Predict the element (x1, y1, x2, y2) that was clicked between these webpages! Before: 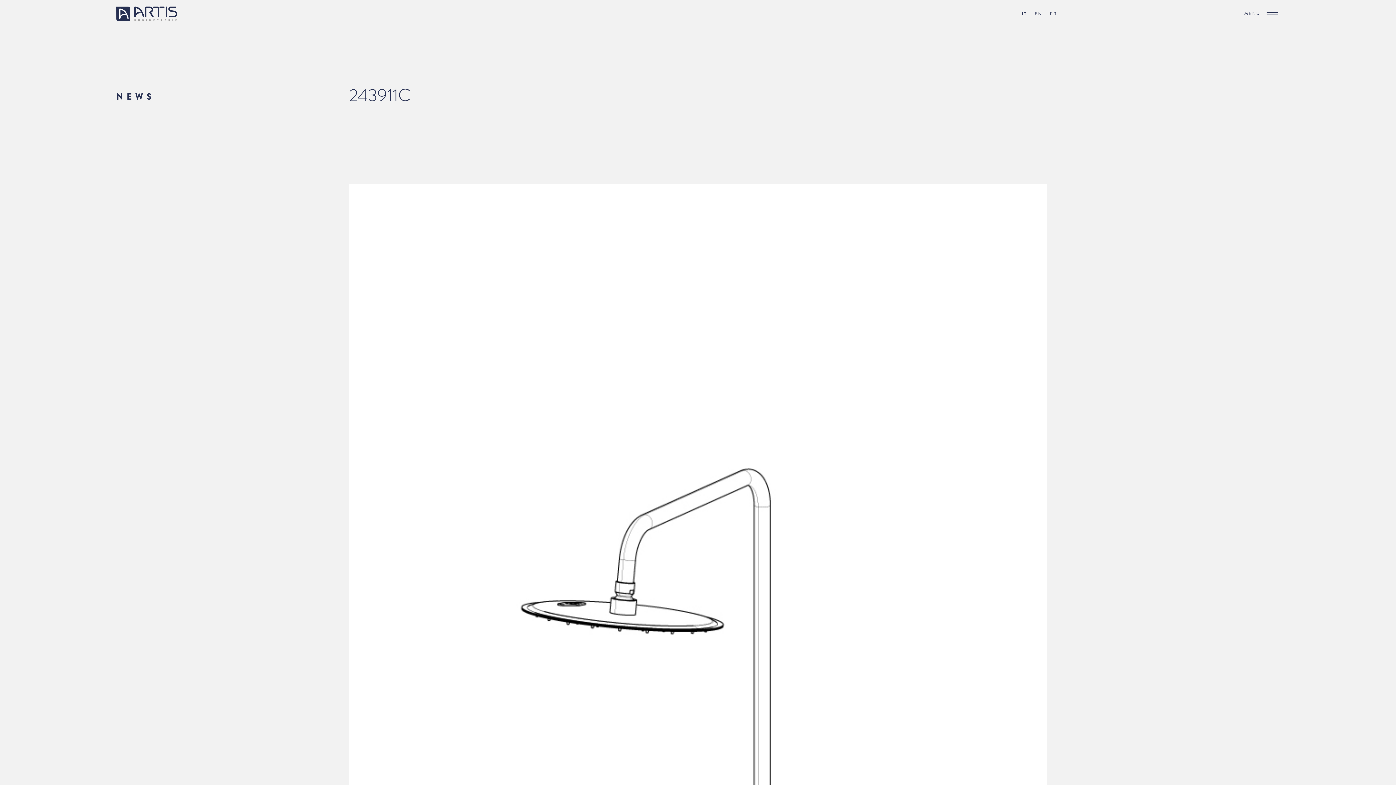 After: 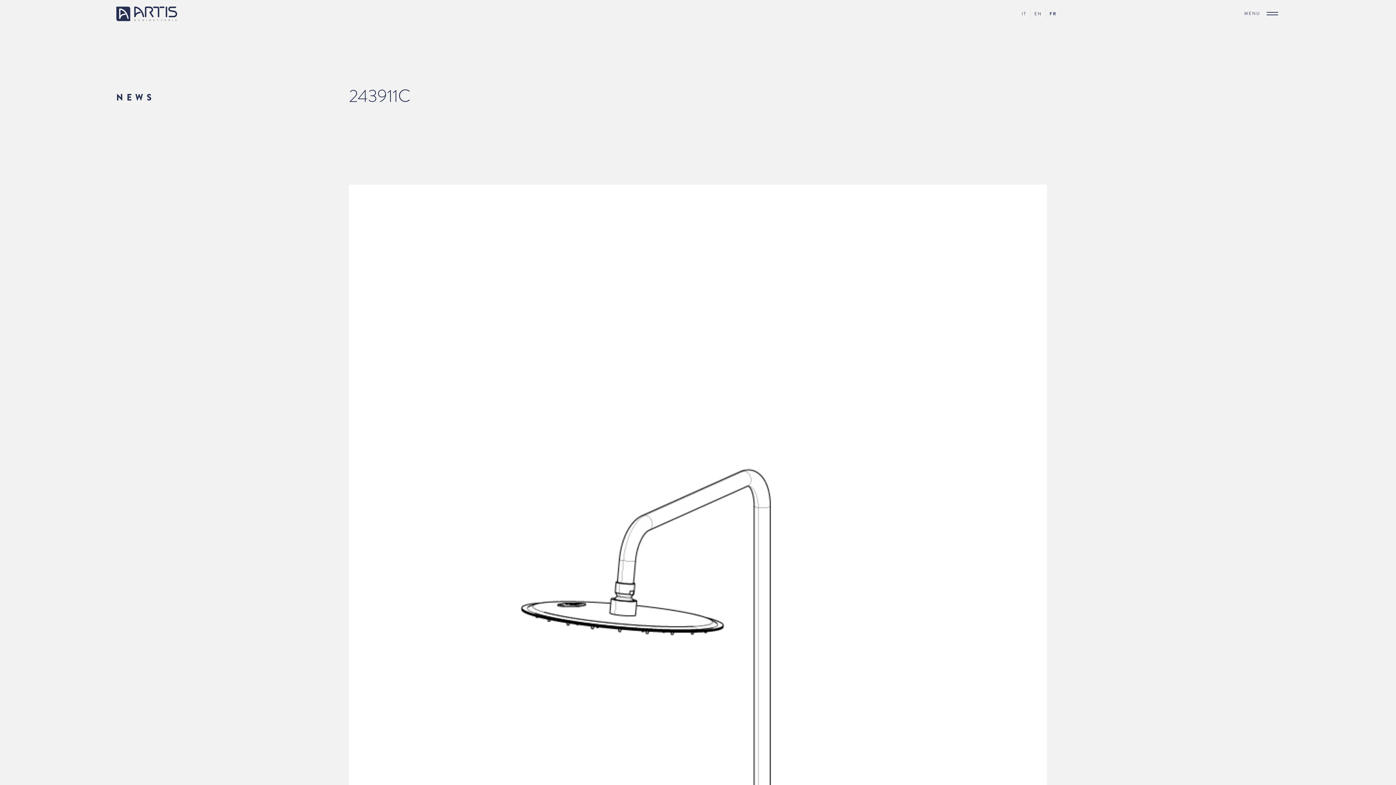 Action: bbox: (1046, 8, 1061, 18) label: FR